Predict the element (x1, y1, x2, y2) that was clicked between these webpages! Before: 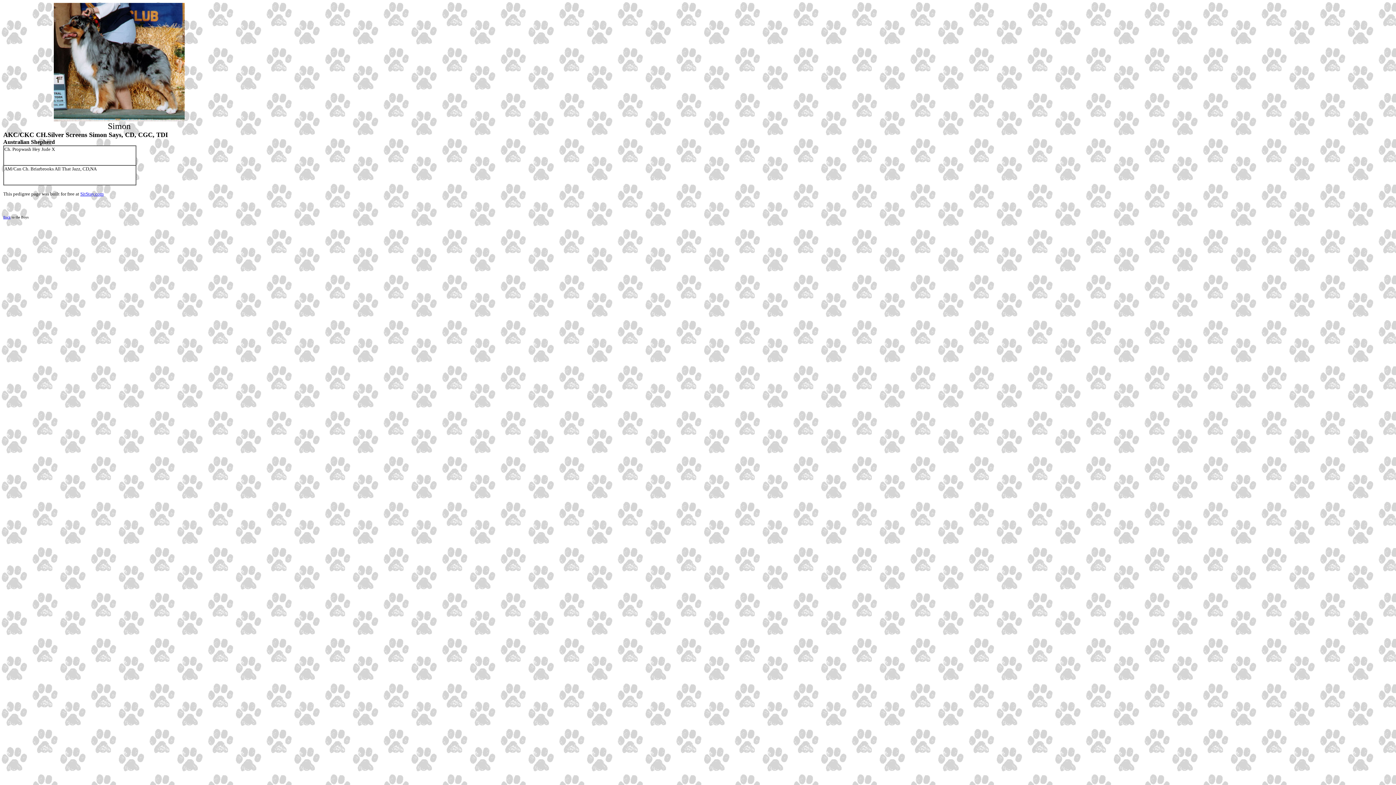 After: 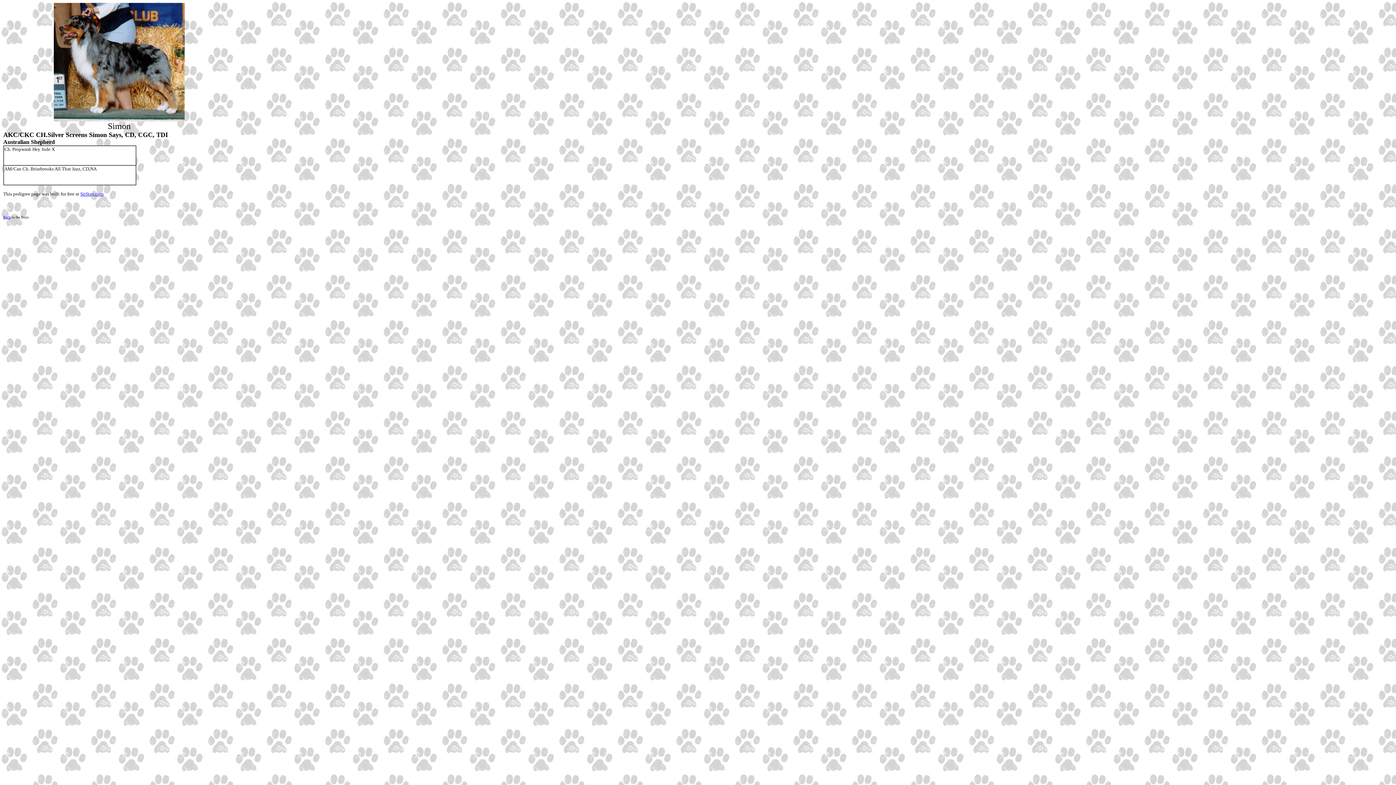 Action: label: Back bbox: (3, 215, 10, 219)